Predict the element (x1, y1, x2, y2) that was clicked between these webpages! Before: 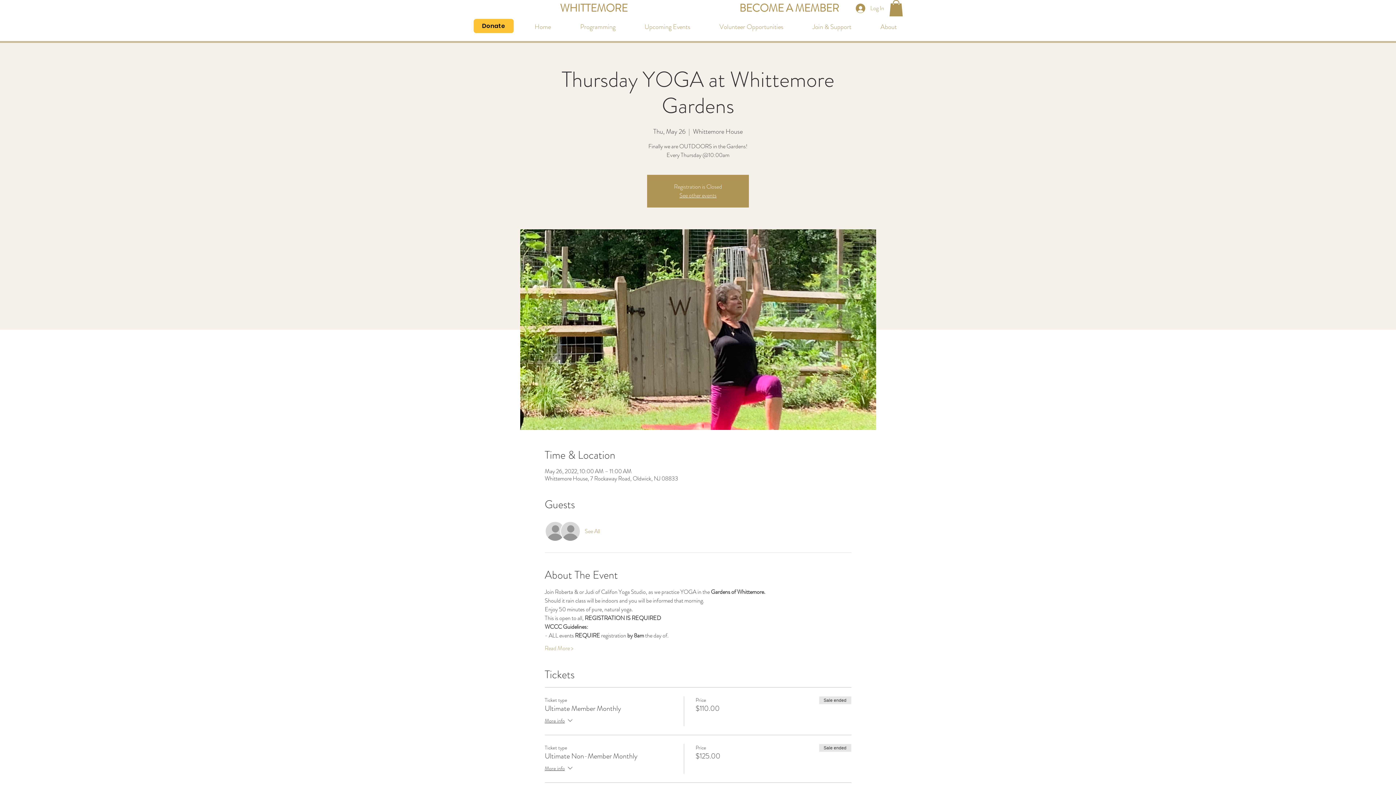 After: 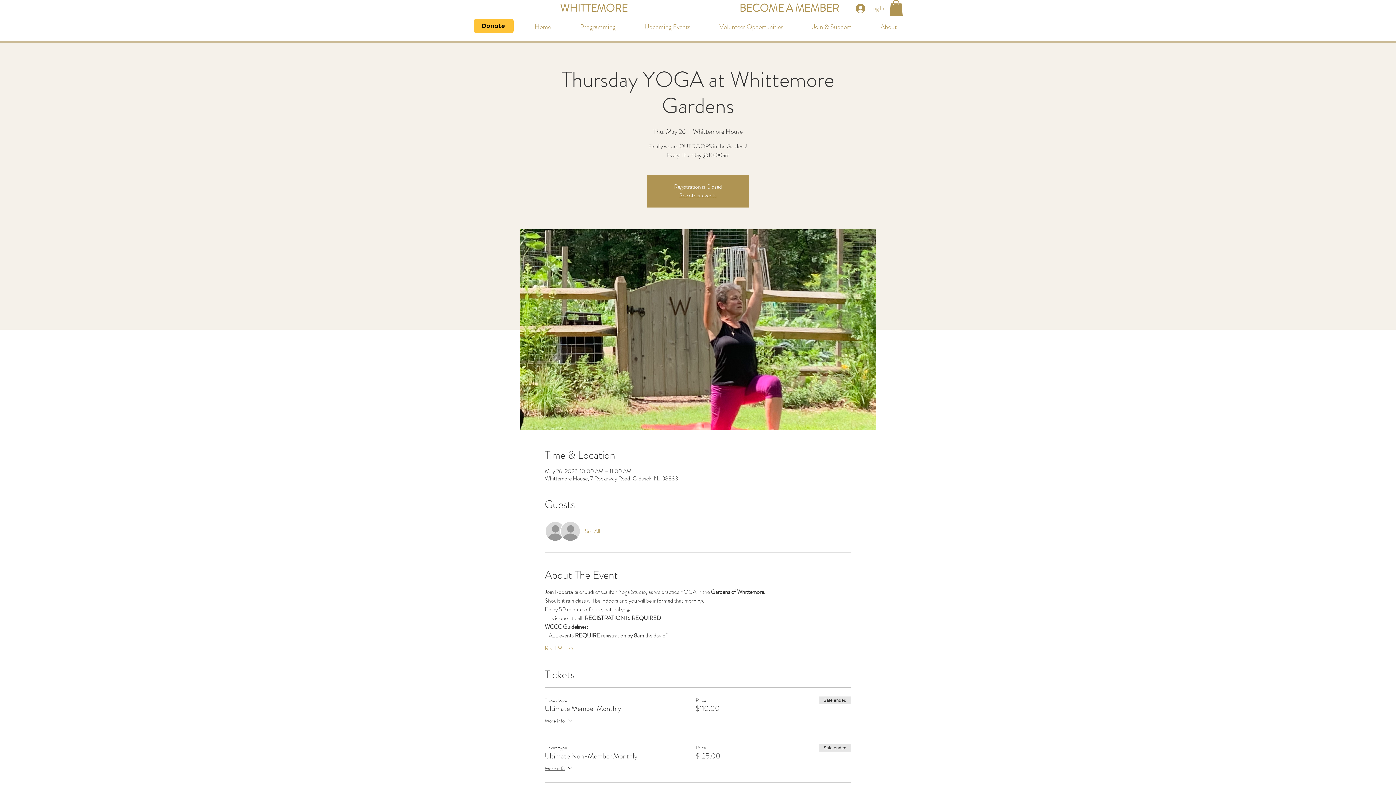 Action: bbox: (850, 1, 889, 15) label: Log In